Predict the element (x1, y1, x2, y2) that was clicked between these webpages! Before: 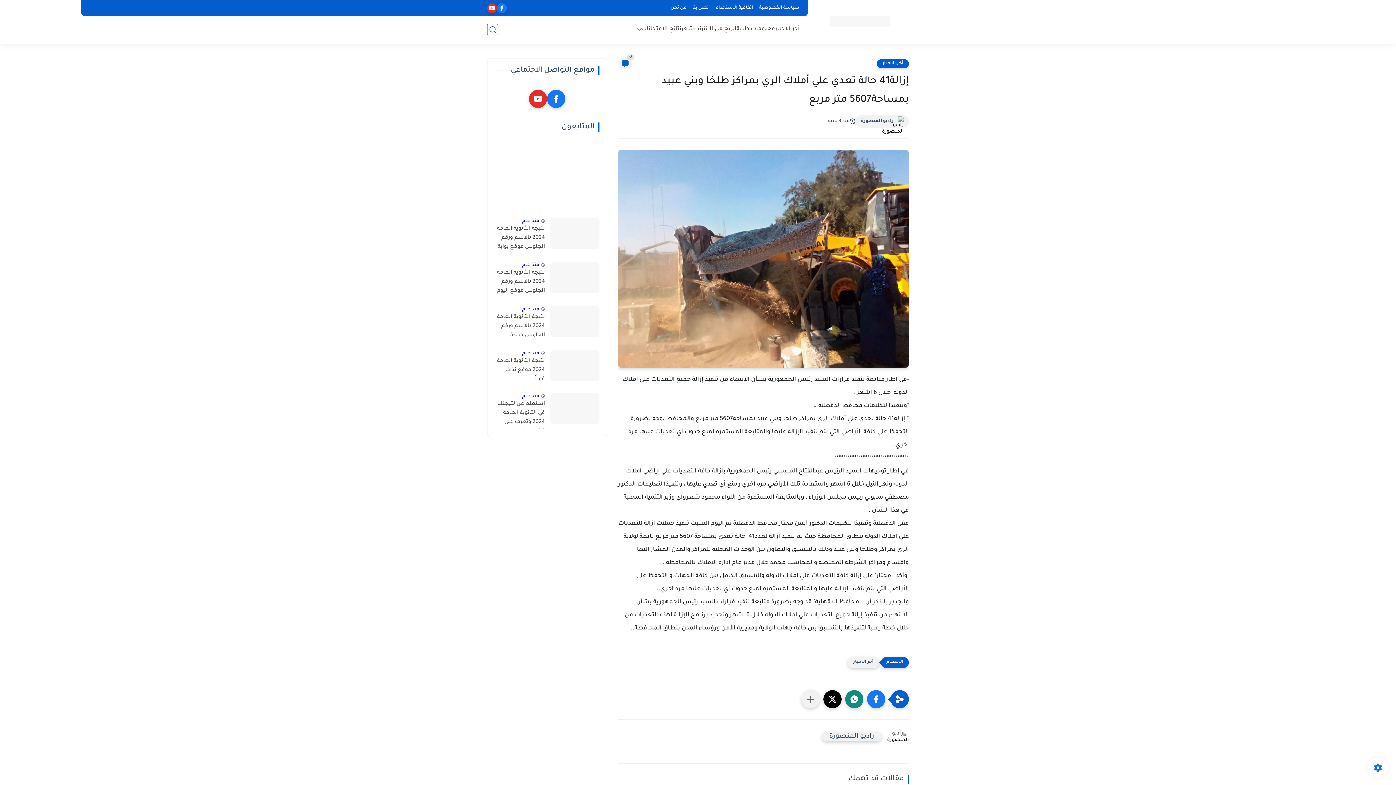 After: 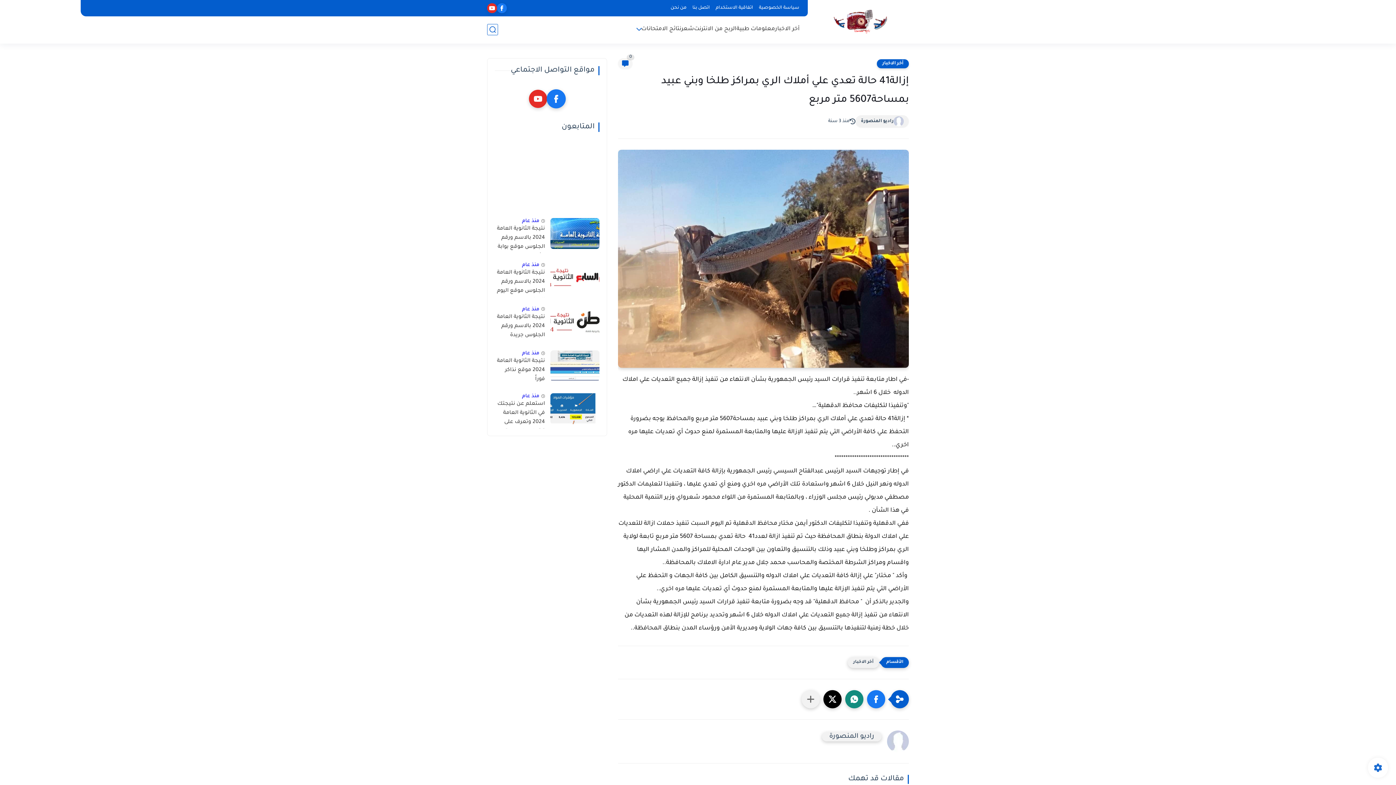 Action: bbox: (547, 89, 565, 108)